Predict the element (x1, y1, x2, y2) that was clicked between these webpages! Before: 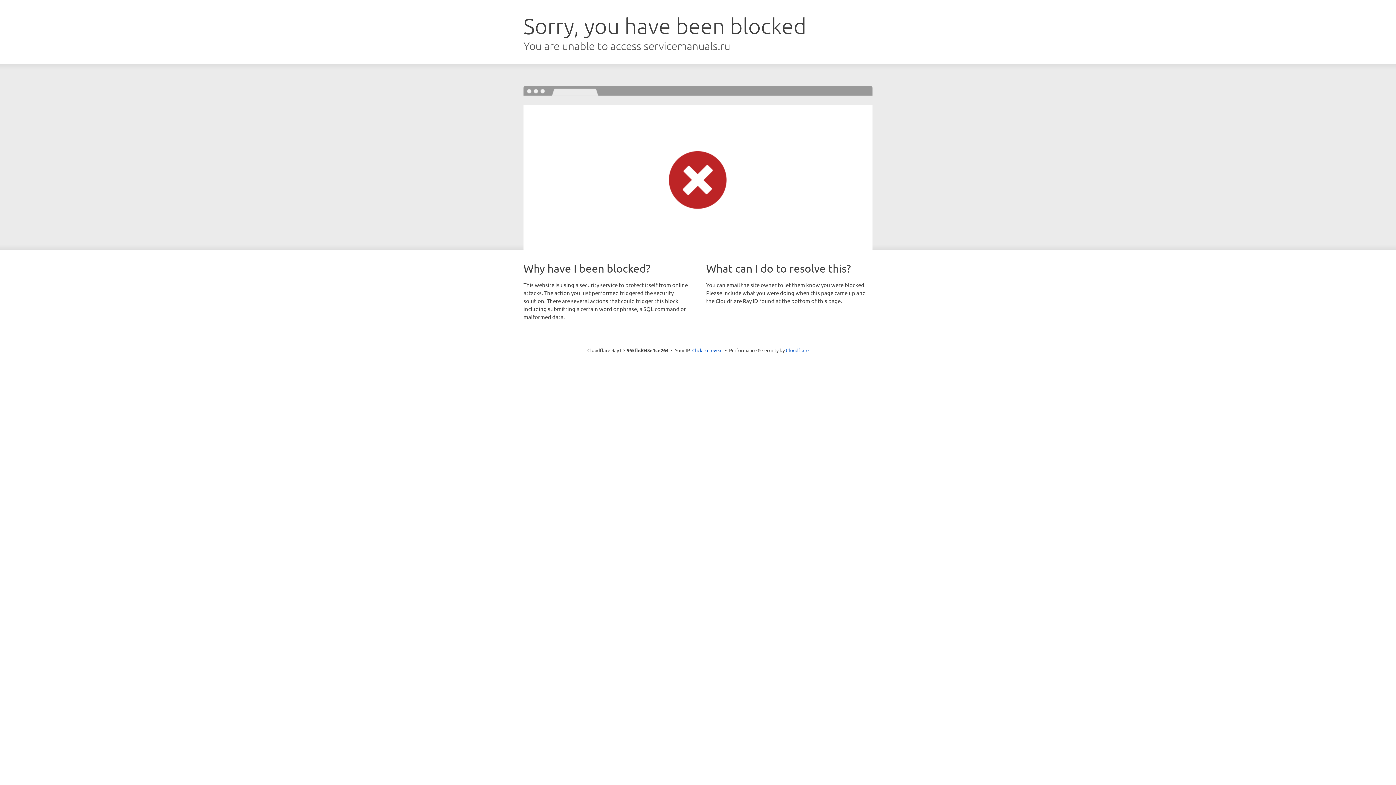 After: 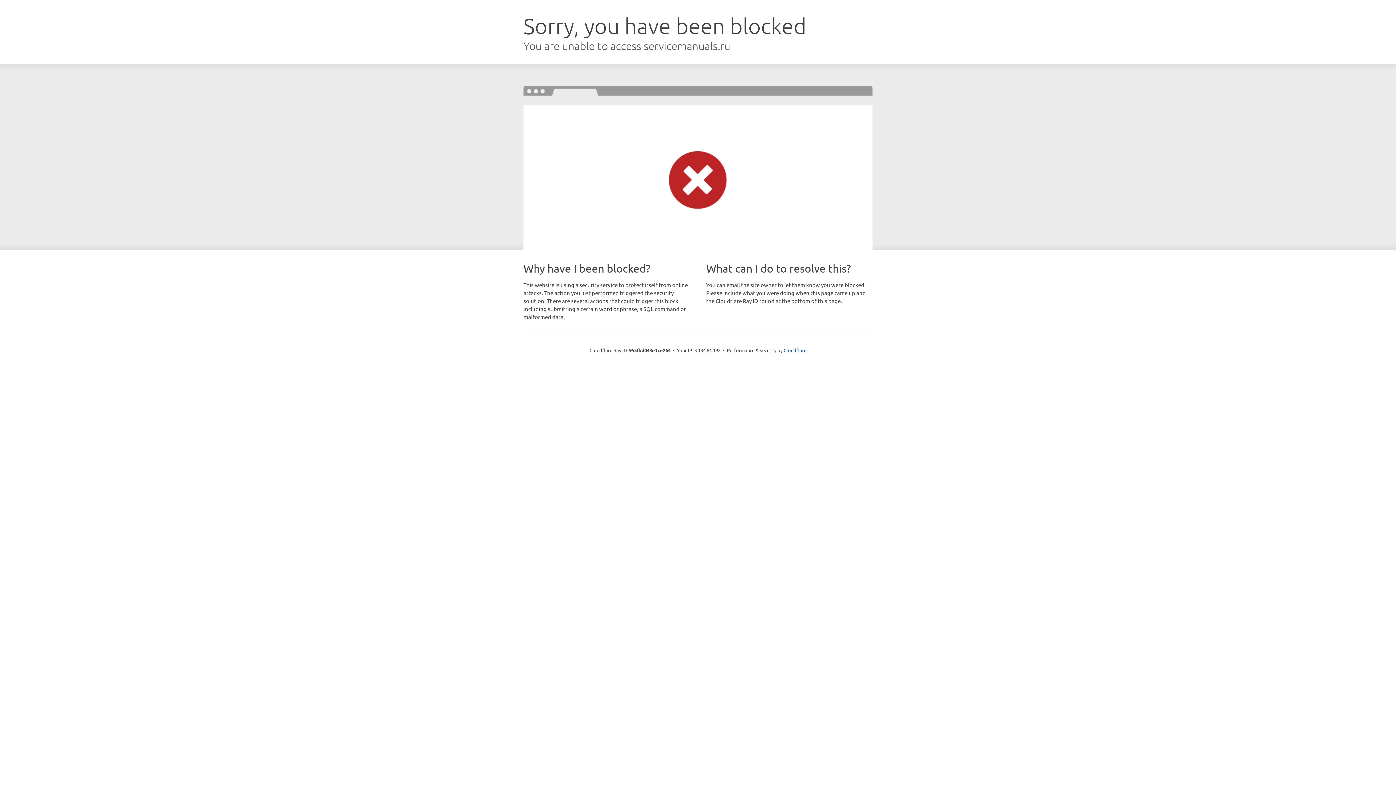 Action: label: Click to reveal bbox: (692, 346, 722, 353)